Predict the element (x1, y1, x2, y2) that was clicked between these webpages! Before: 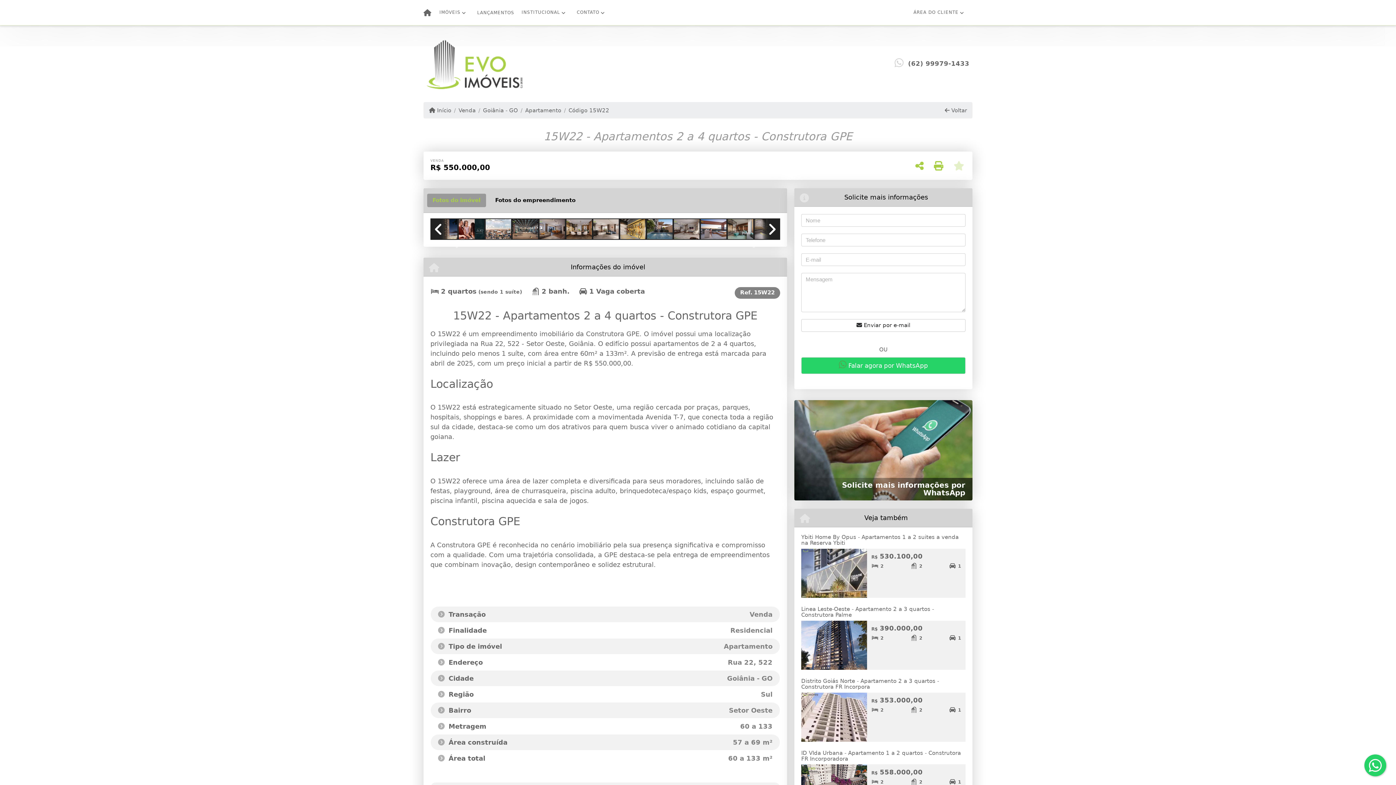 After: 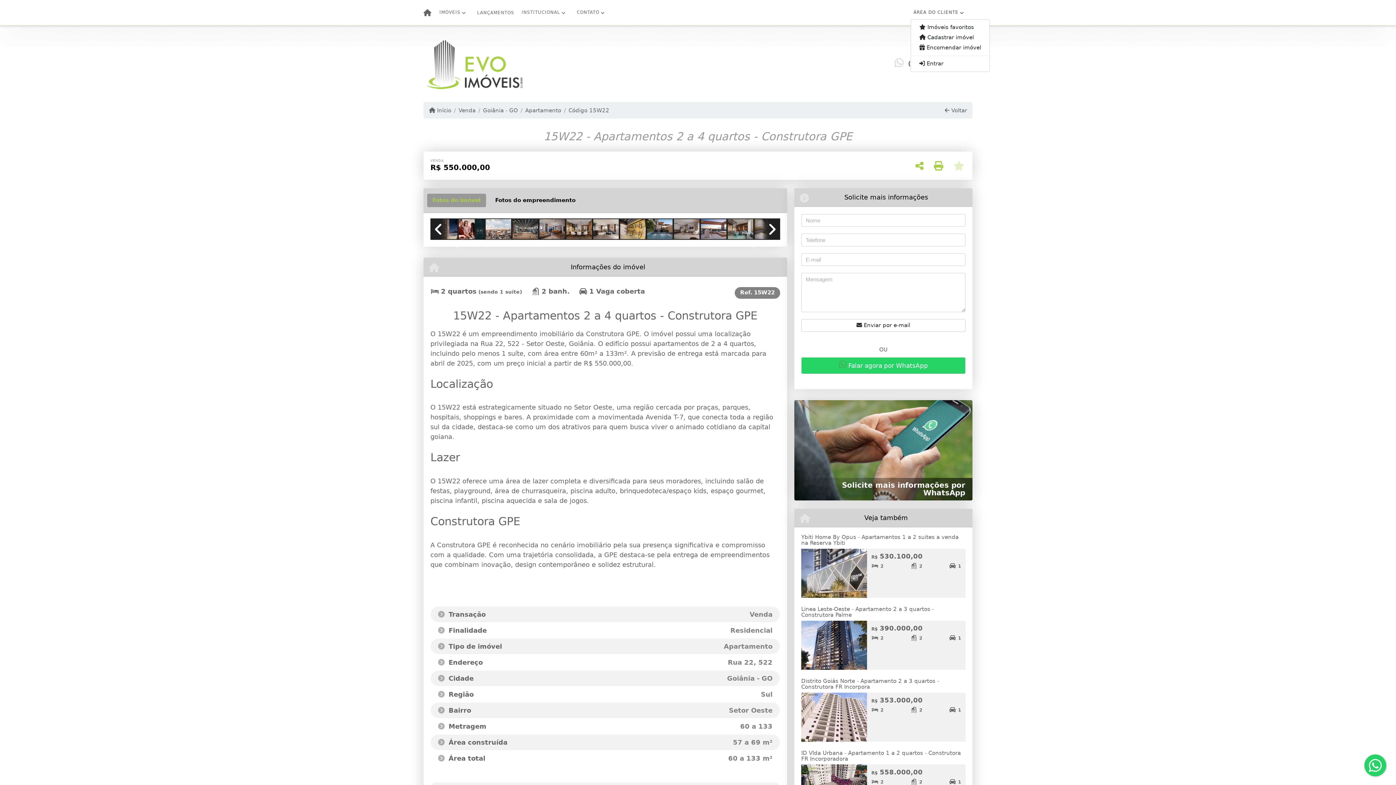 Action: label: ÁREA DO CLIENTE bbox: (910, 6, 970, 18)